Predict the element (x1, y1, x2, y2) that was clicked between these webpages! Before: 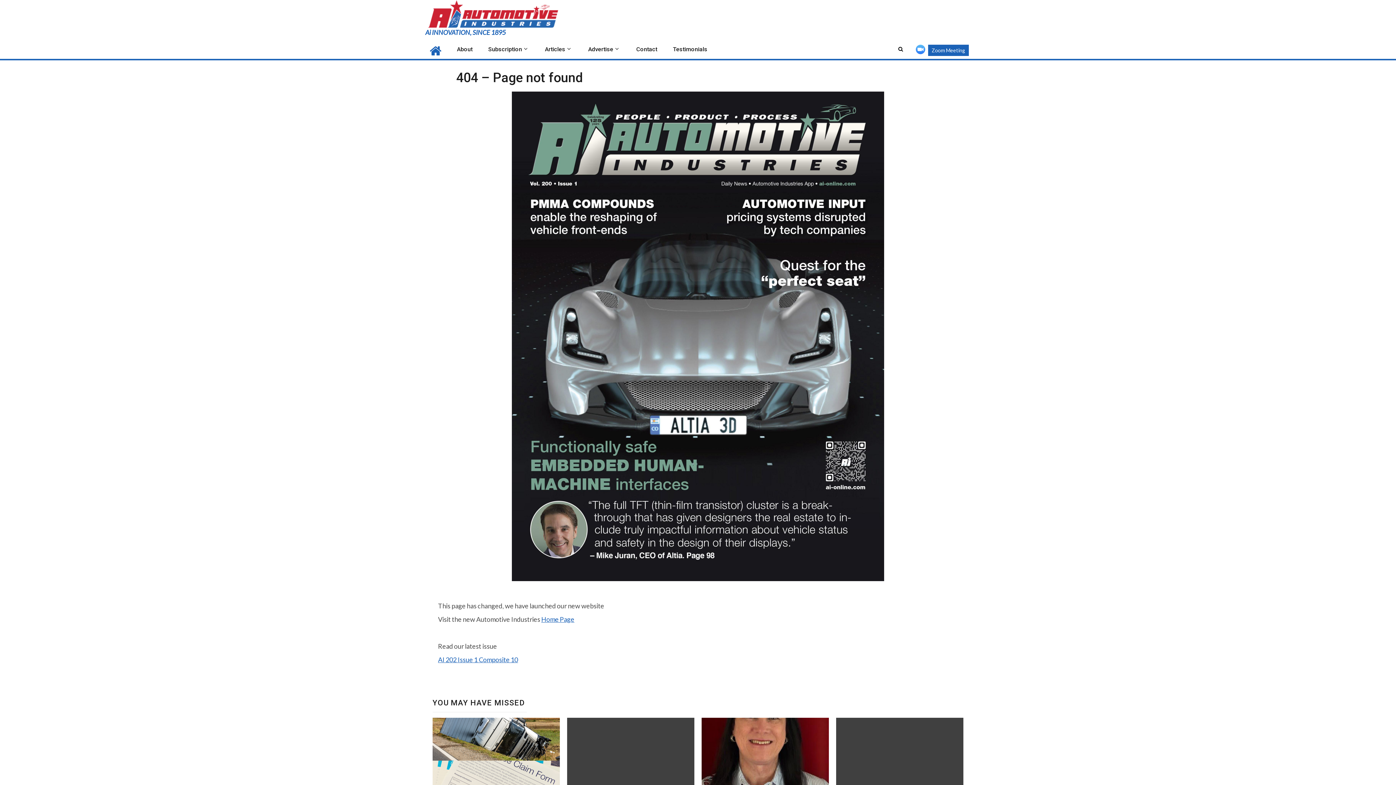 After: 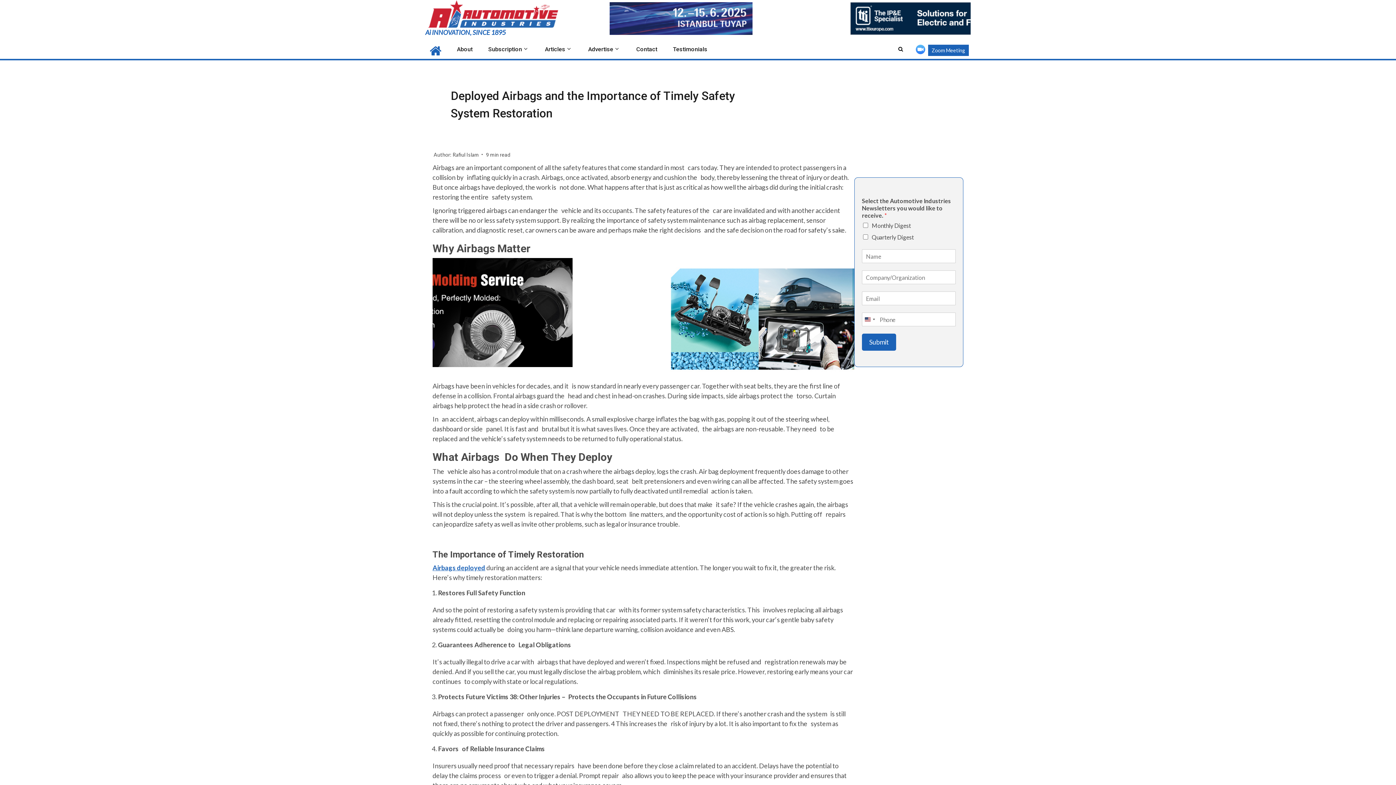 Action: bbox: (567, 718, 694, 800)